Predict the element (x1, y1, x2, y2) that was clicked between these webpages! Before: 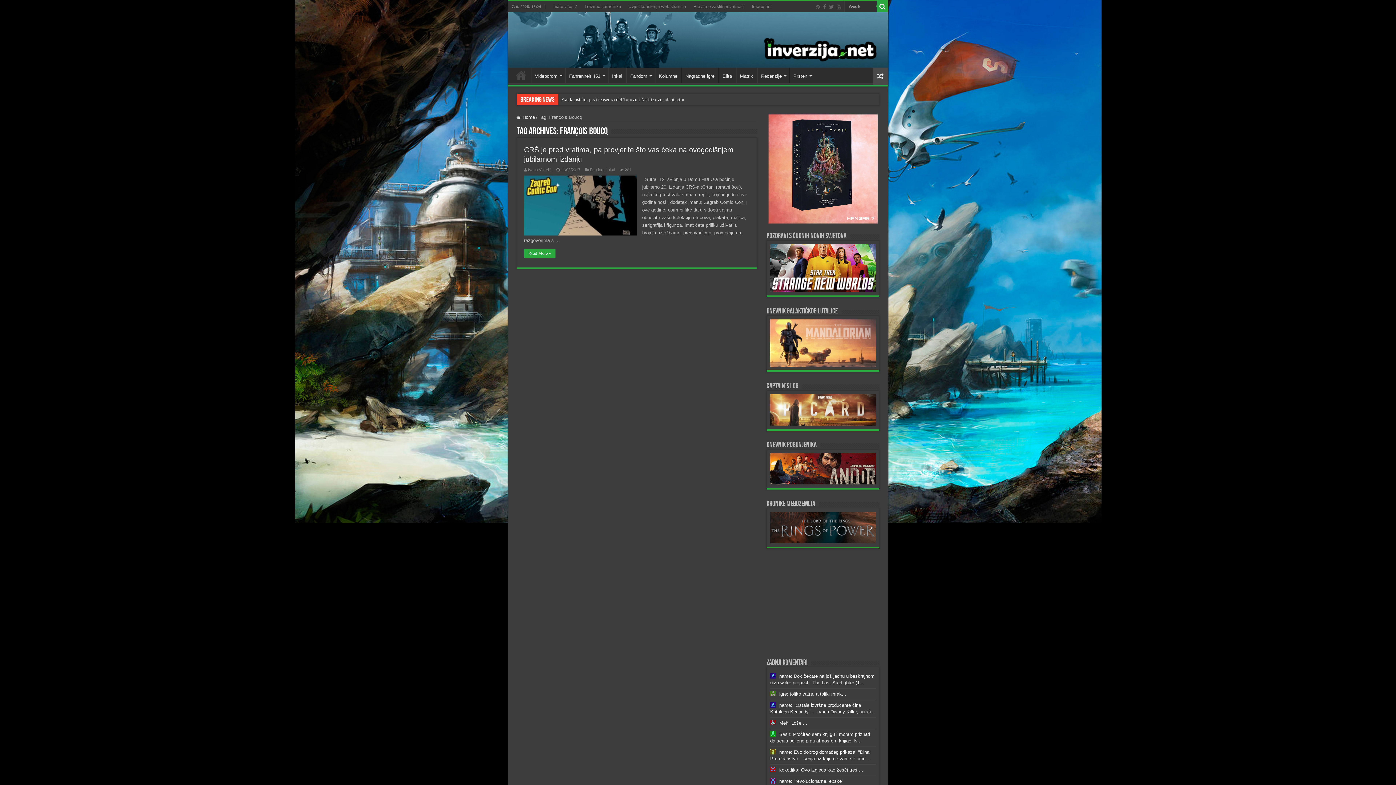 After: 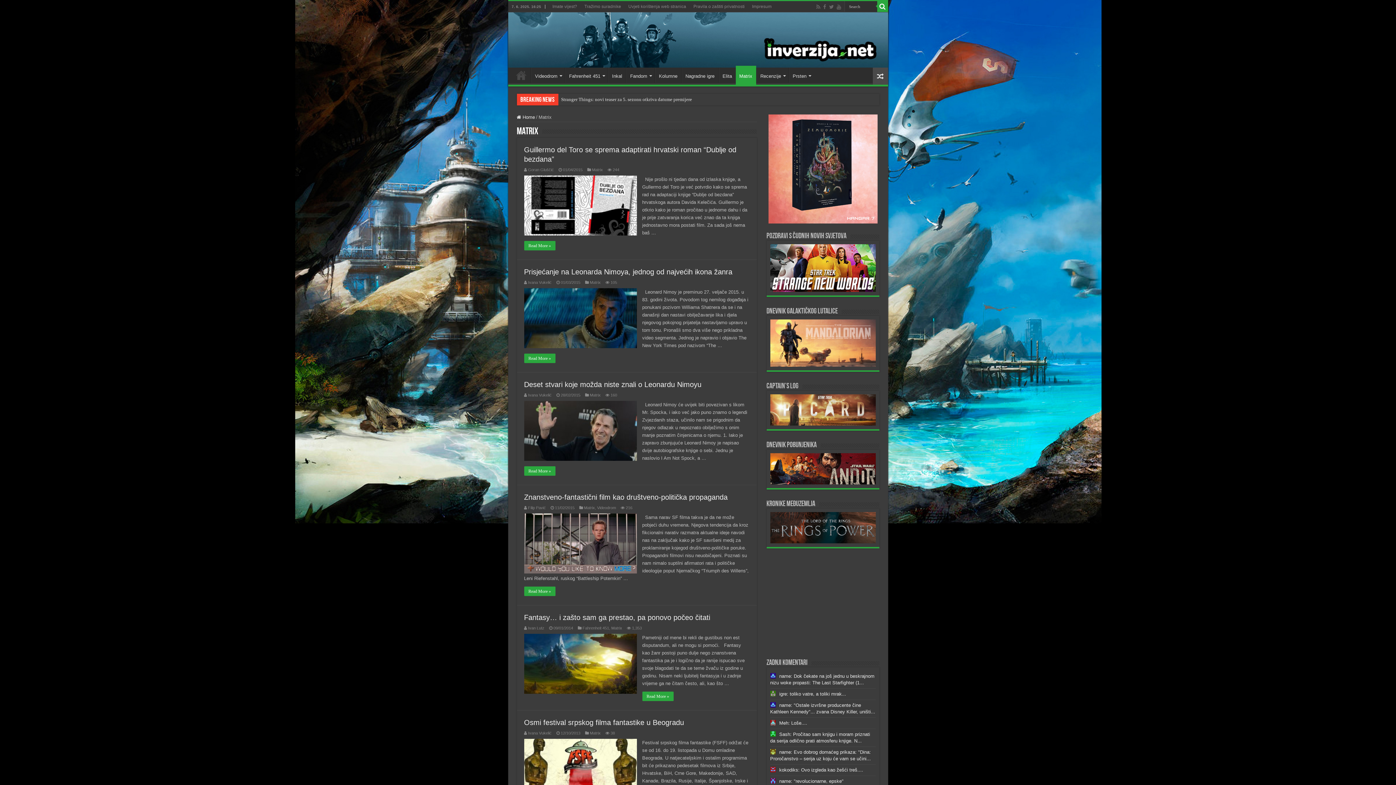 Action: bbox: (736, 67, 756, 82) label: Matrix